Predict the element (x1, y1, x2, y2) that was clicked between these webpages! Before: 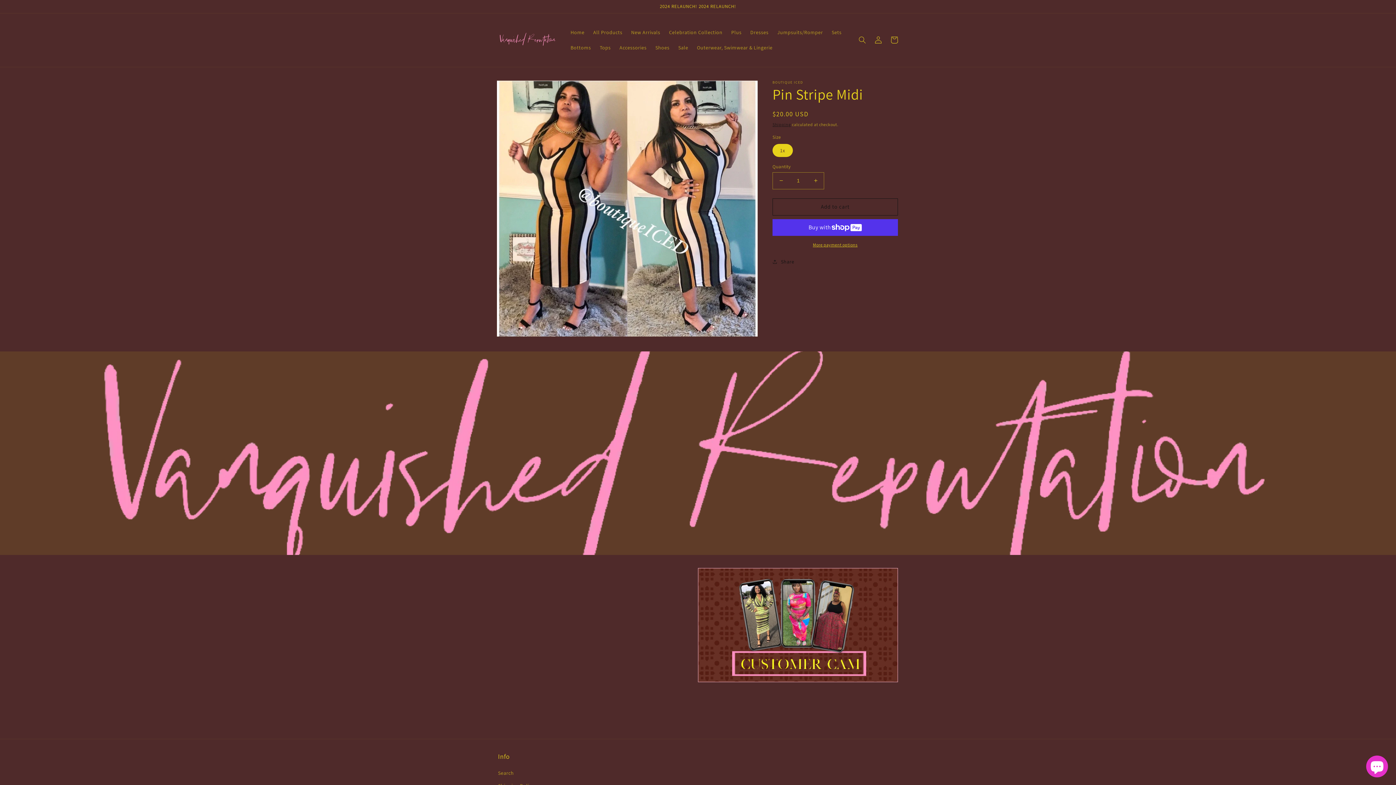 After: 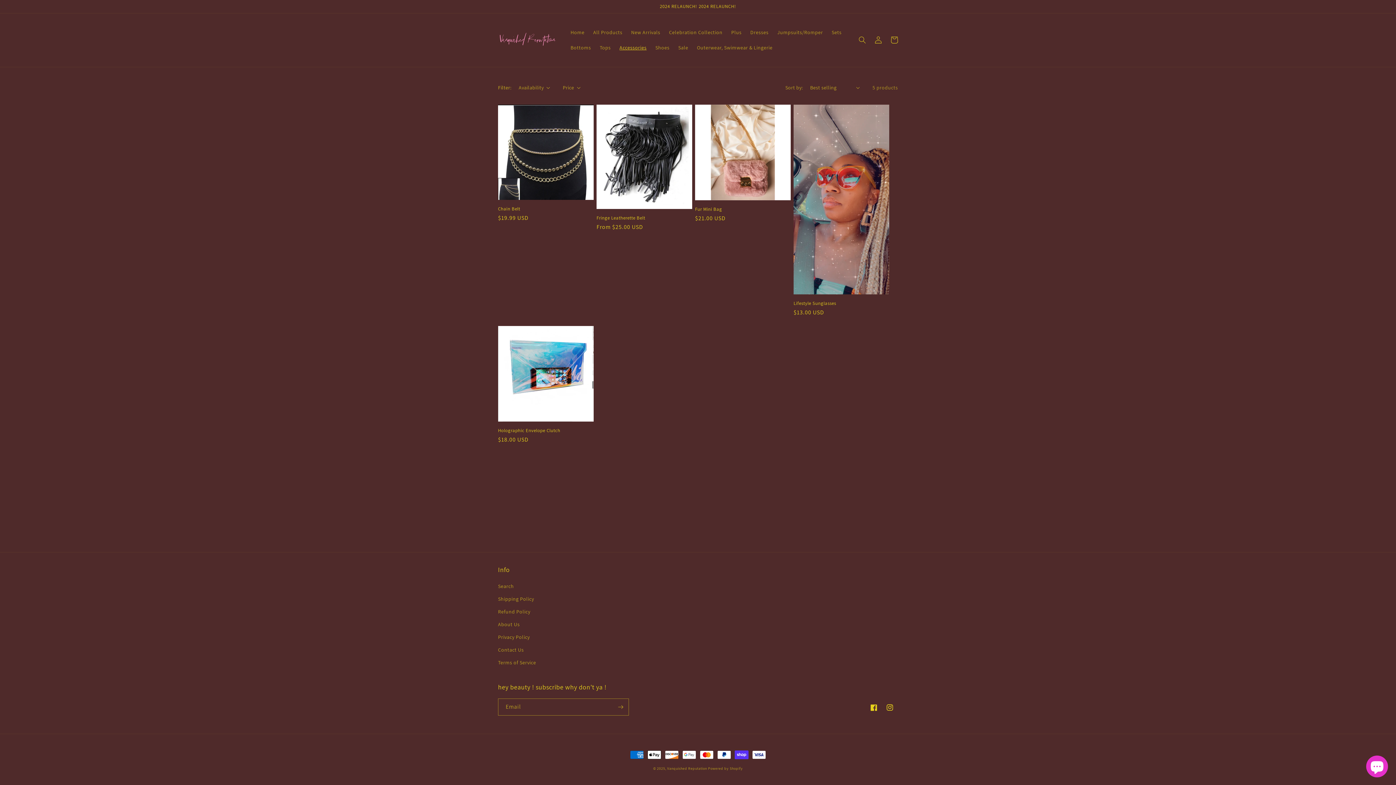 Action: bbox: (615, 40, 651, 55) label: Accessories